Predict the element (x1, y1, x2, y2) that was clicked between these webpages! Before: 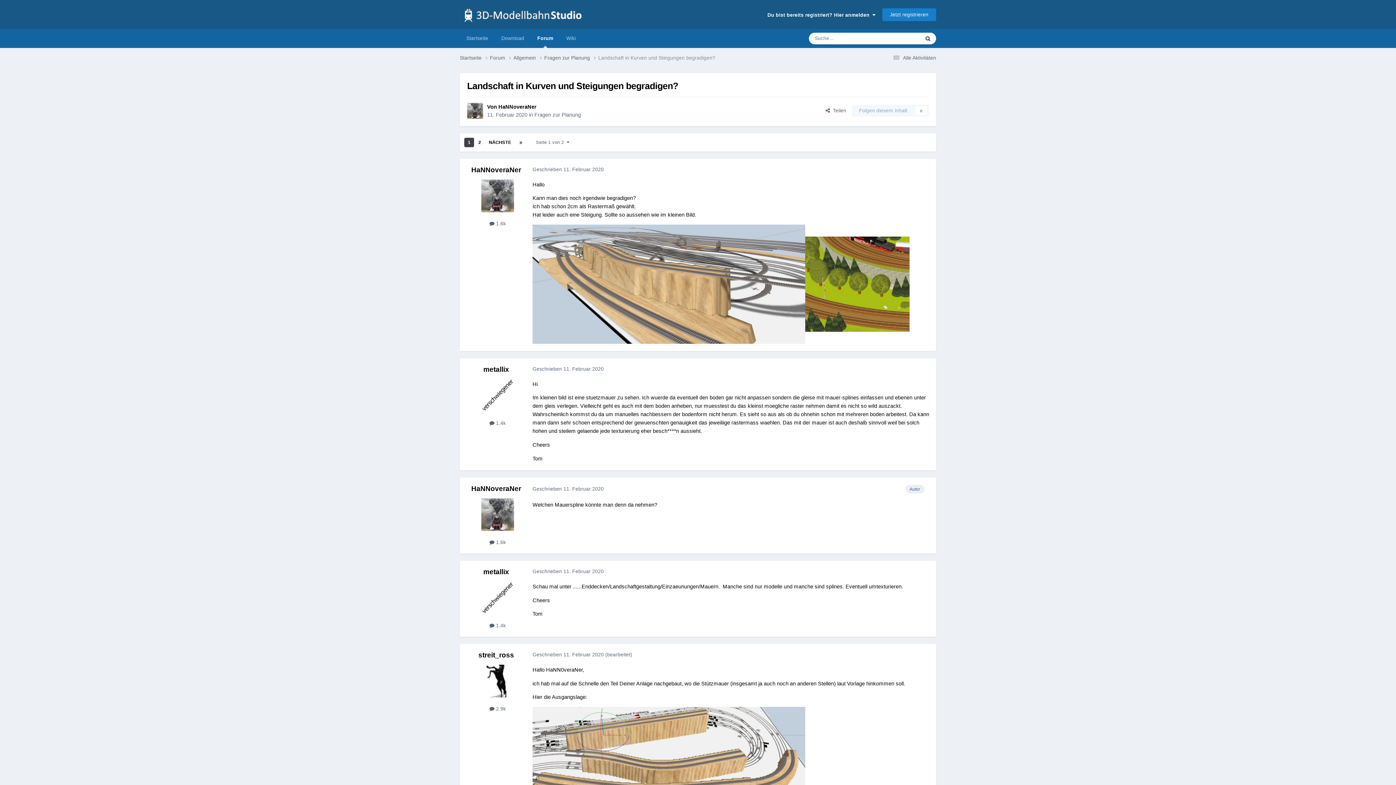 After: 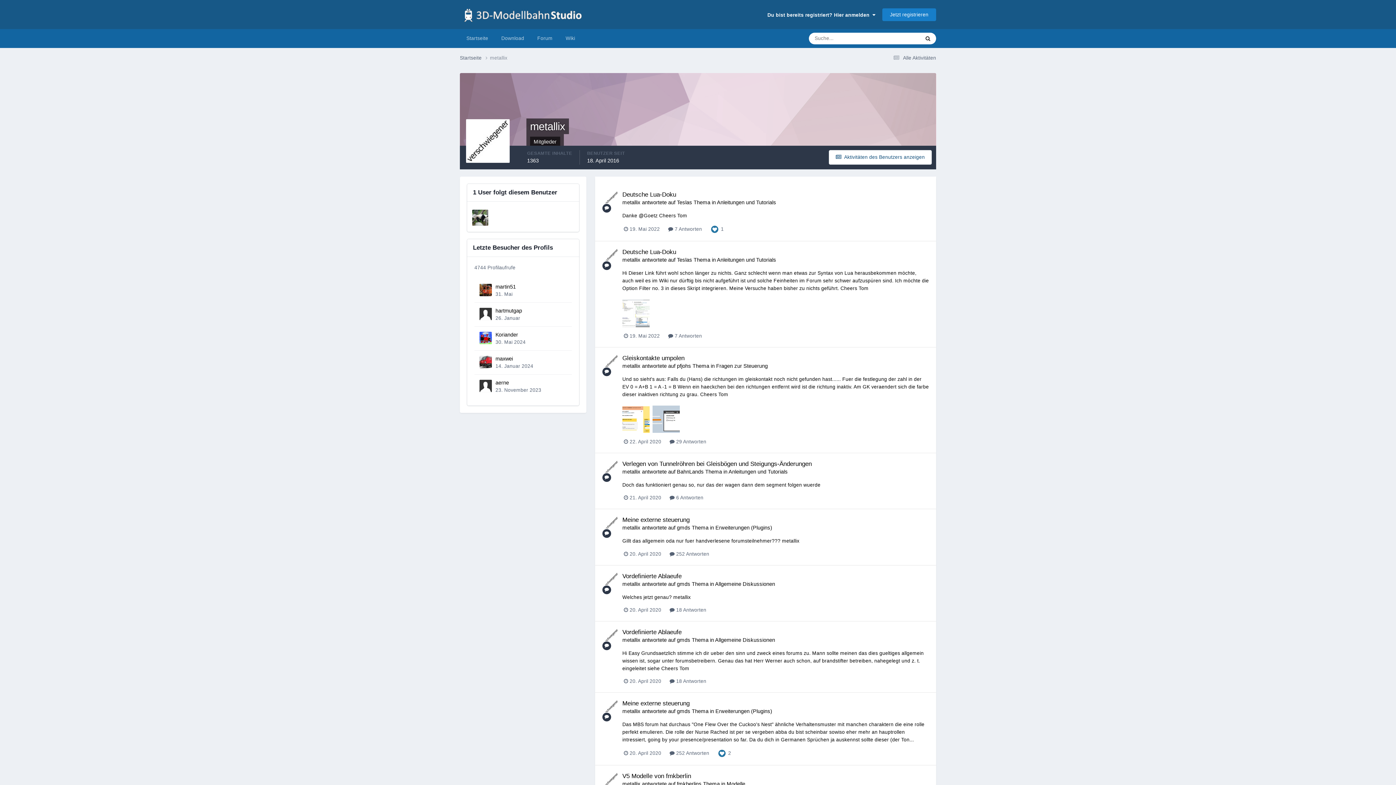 Action: bbox: (481, 581, 514, 614)